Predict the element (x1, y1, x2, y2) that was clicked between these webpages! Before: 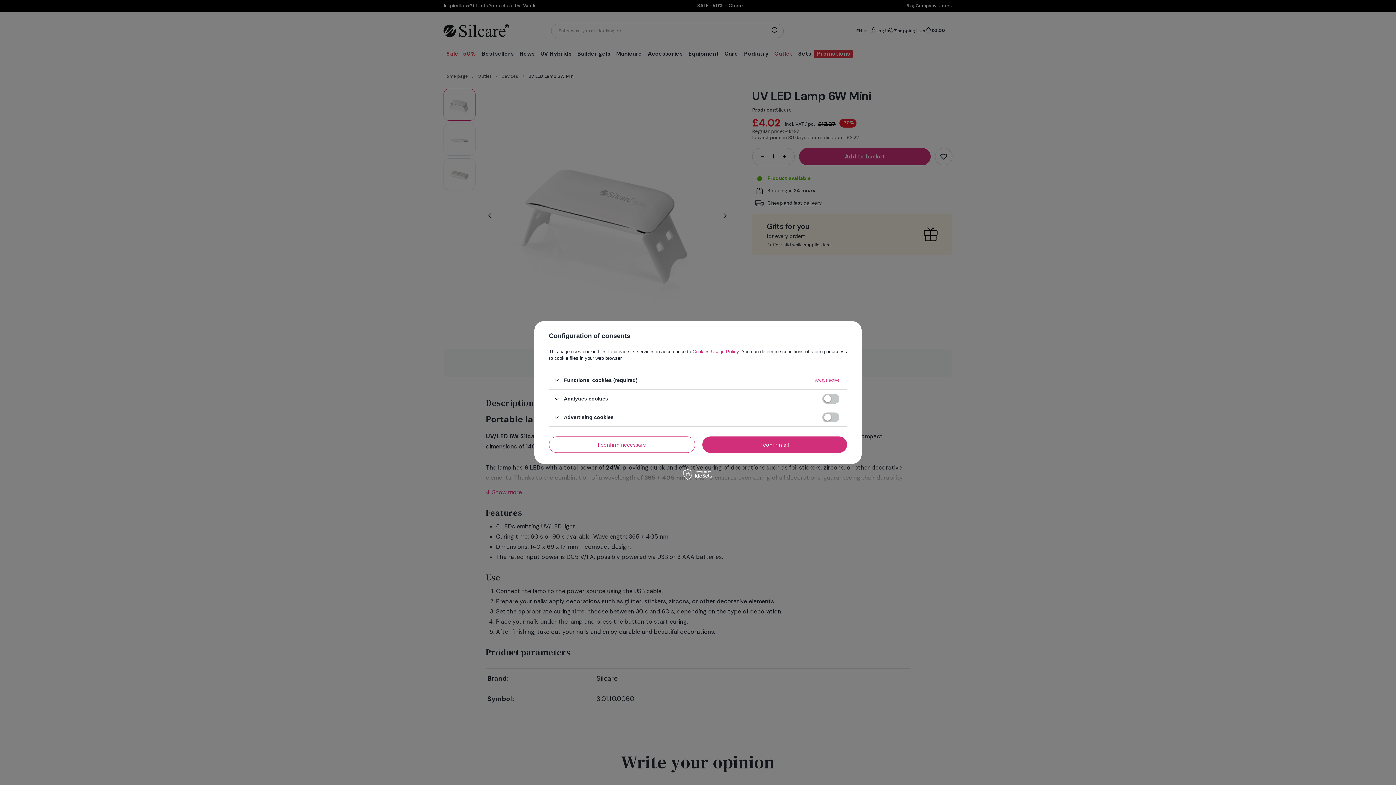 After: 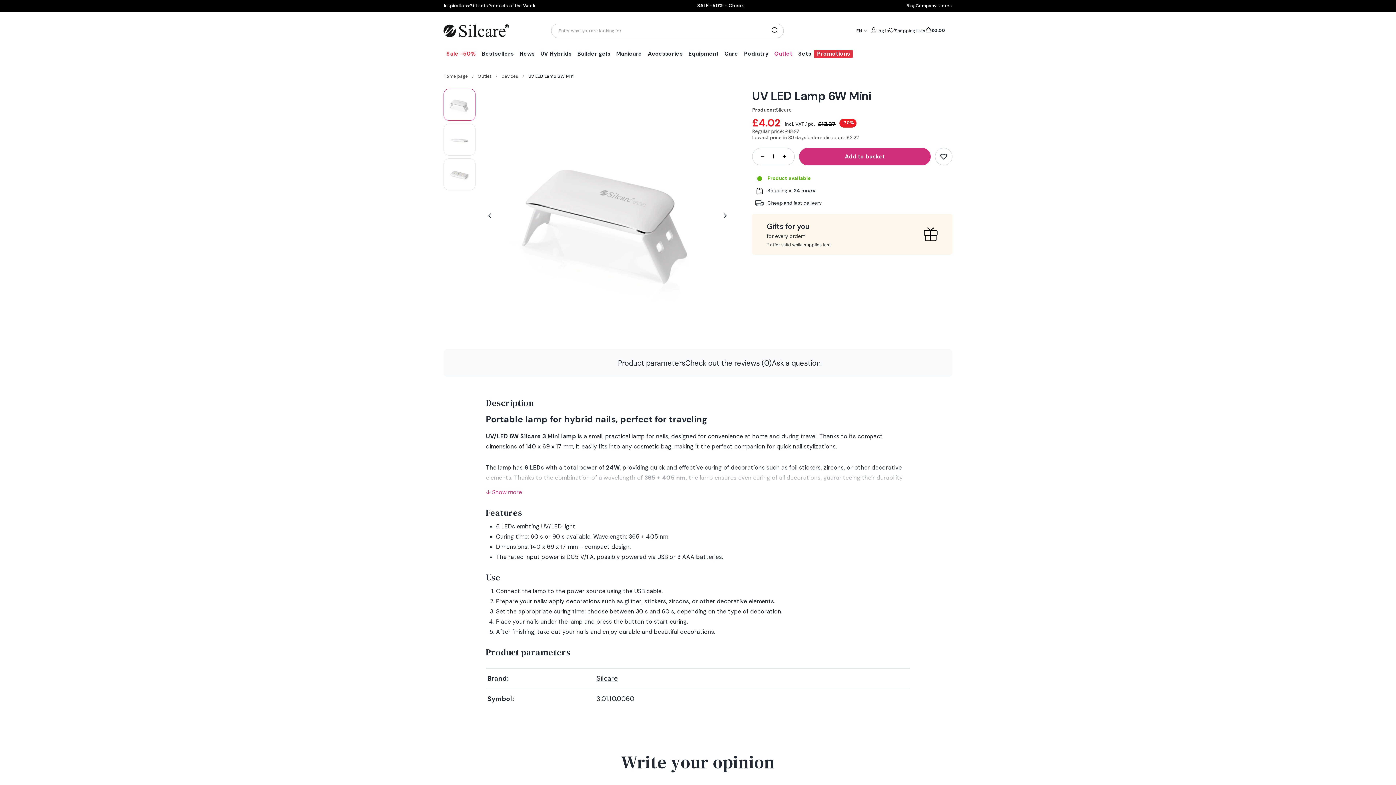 Action: bbox: (702, 436, 847, 453) label: I confirm all